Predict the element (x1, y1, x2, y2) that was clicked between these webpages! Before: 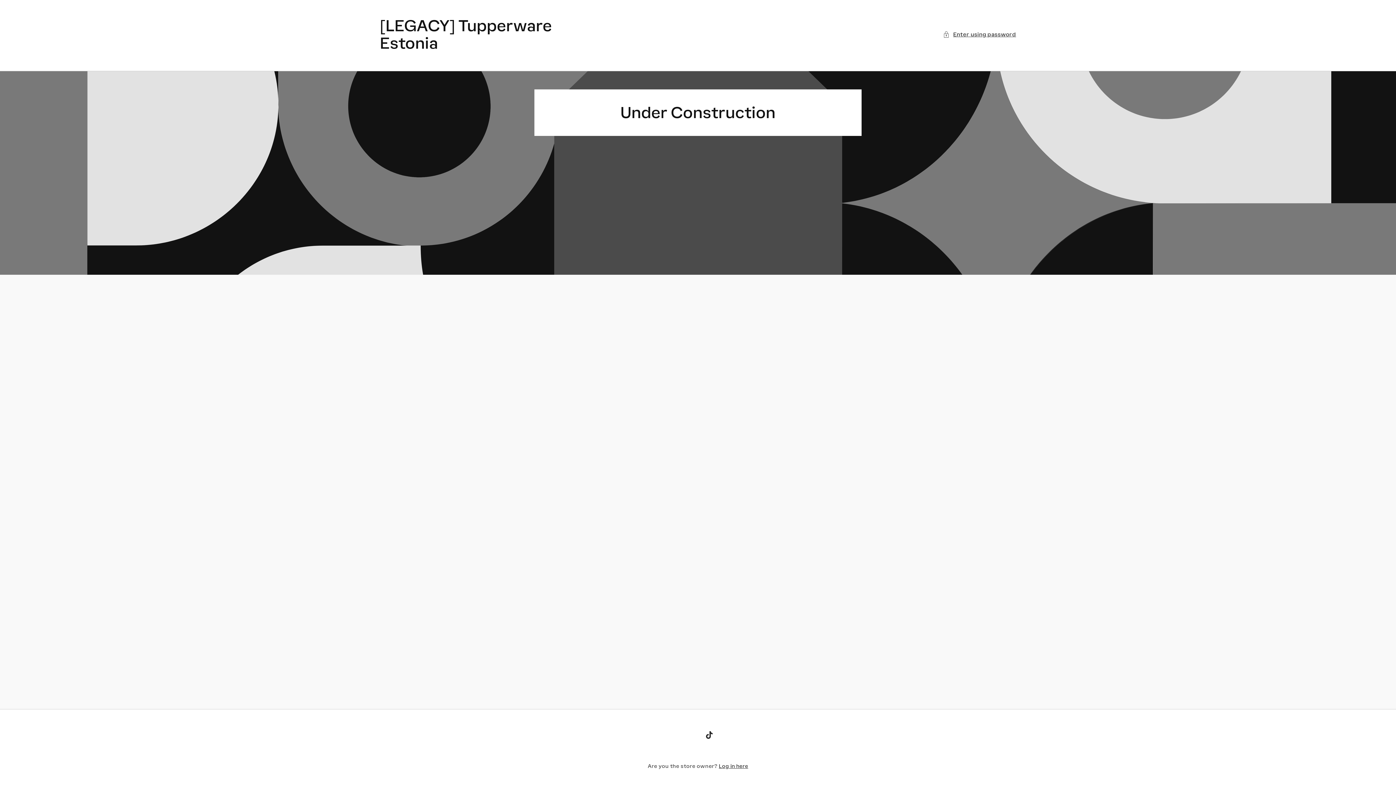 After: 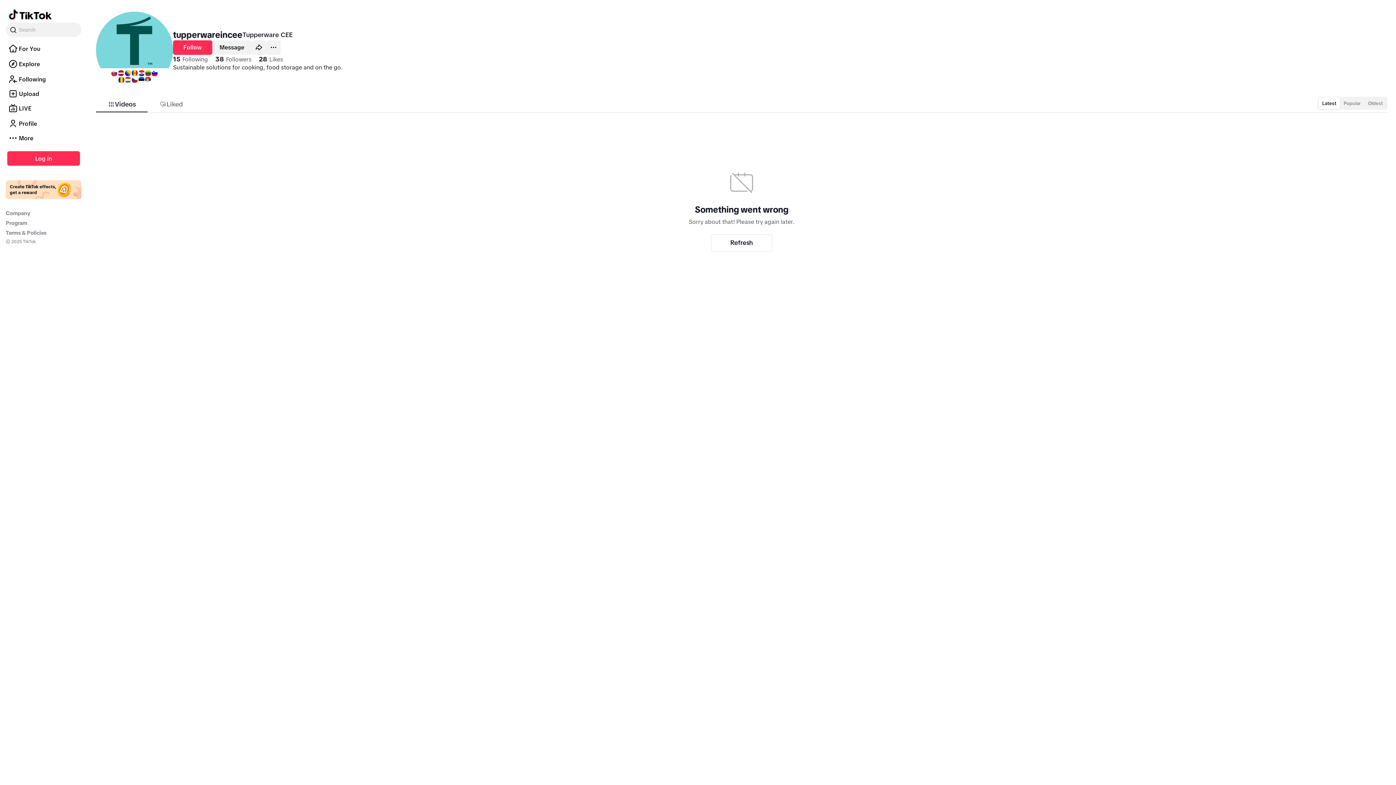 Action: label: TikTok bbox: (698, 724, 720, 746)